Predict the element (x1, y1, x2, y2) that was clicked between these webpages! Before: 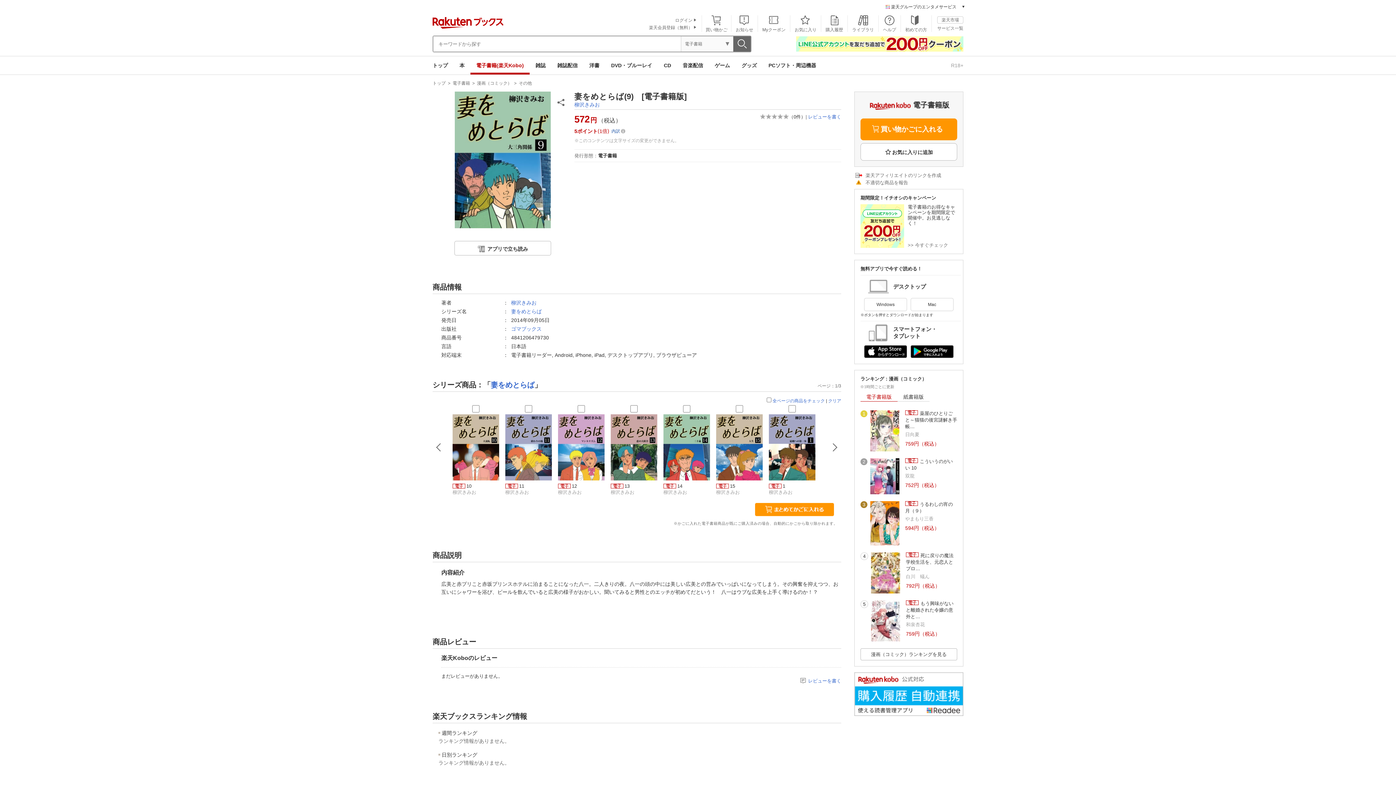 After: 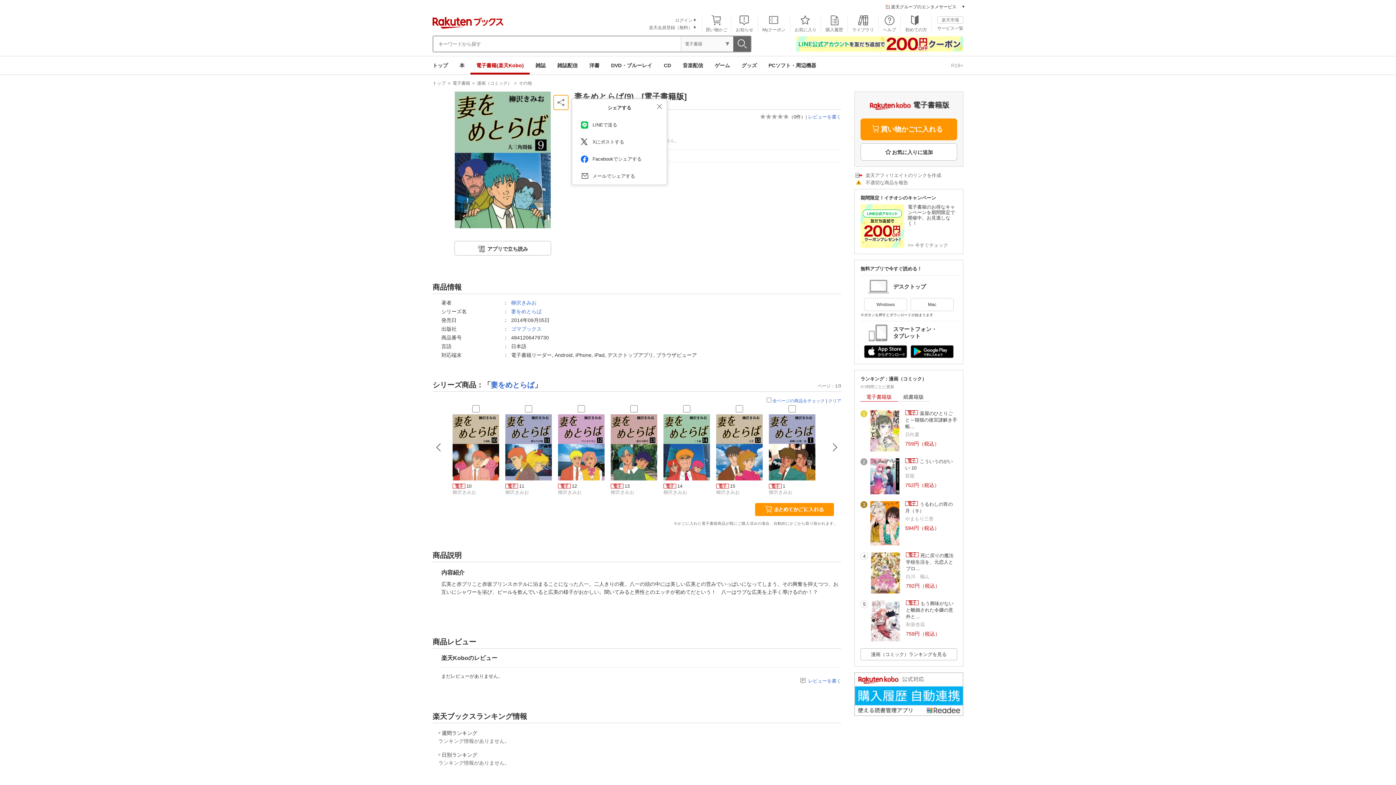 Action: bbox: (553, 95, 568, 109)